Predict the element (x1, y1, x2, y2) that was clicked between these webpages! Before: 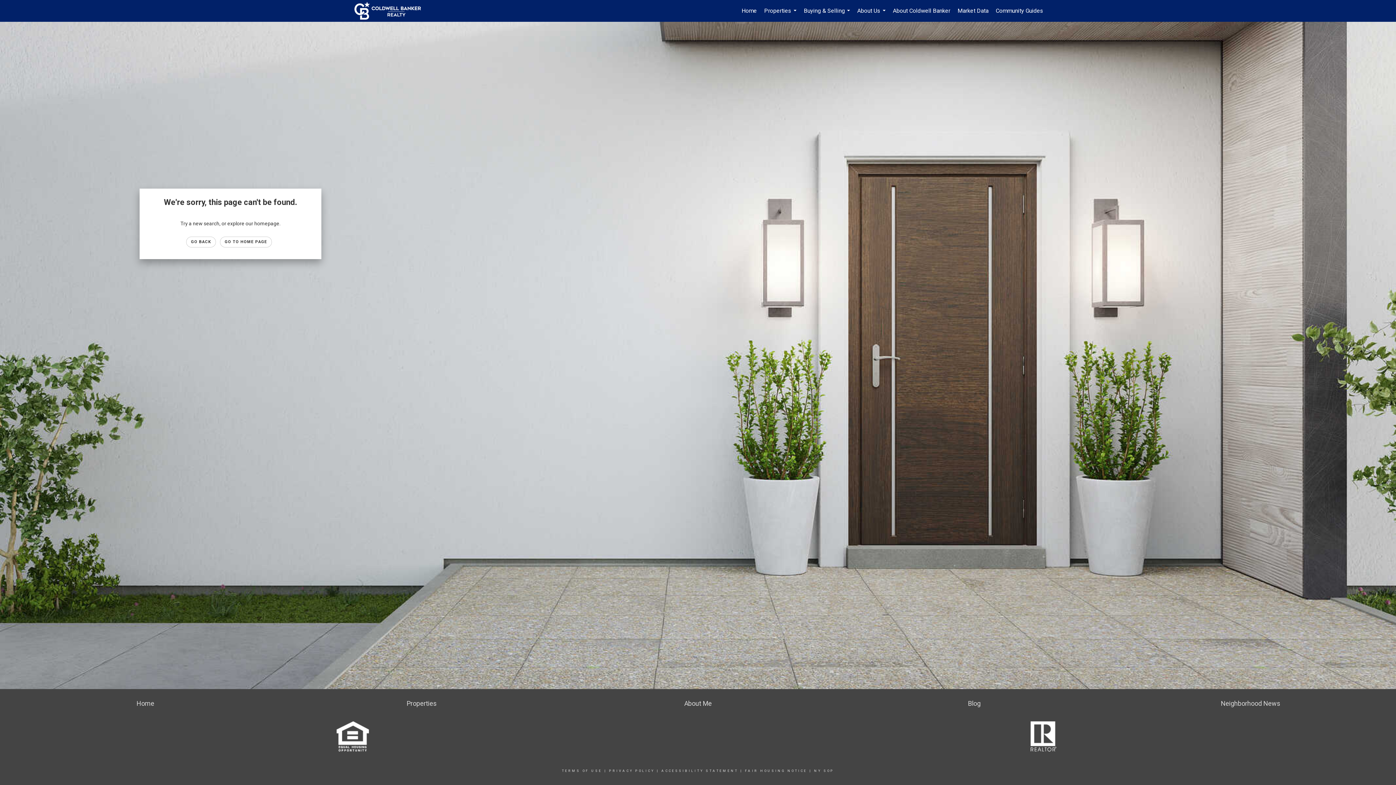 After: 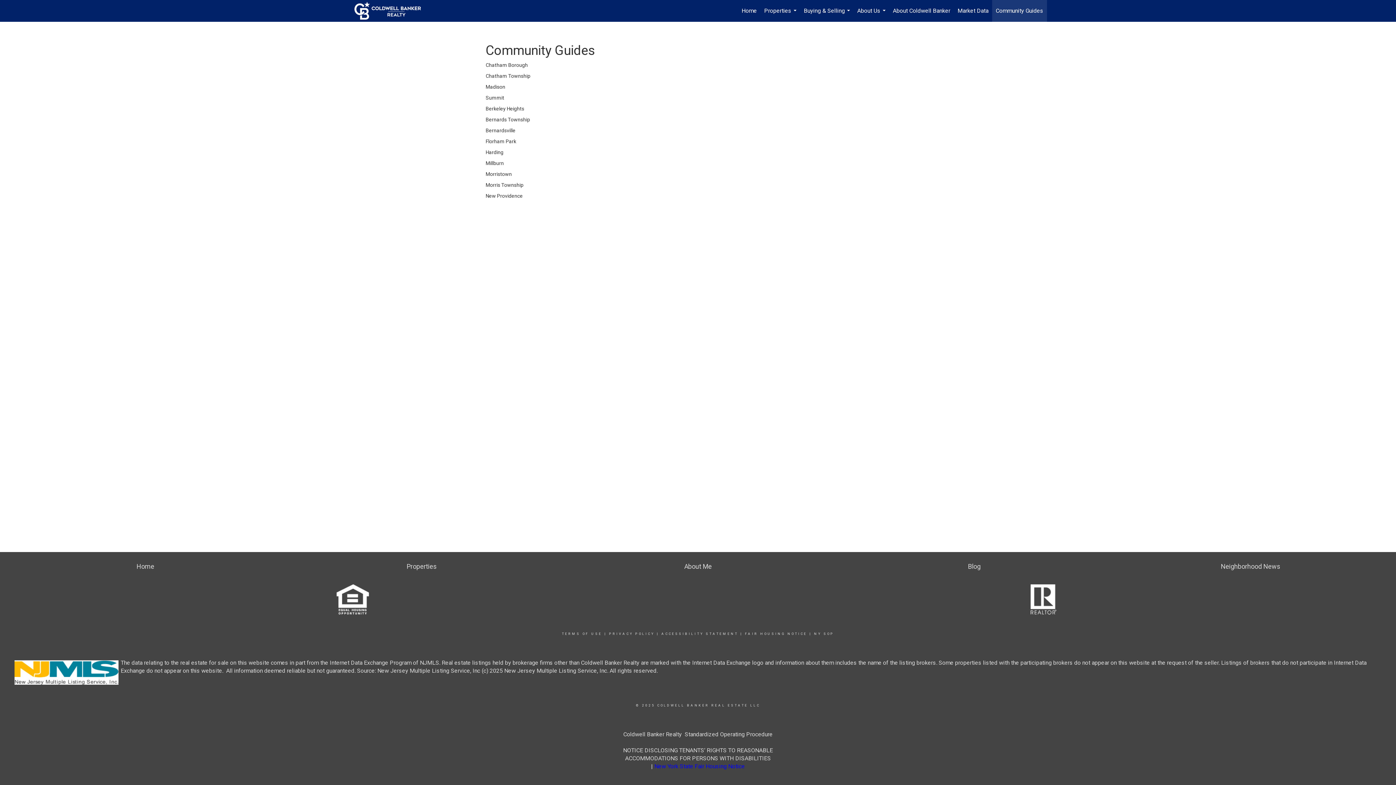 Action: label: Community Guides bbox: (992, 0, 1047, 21)